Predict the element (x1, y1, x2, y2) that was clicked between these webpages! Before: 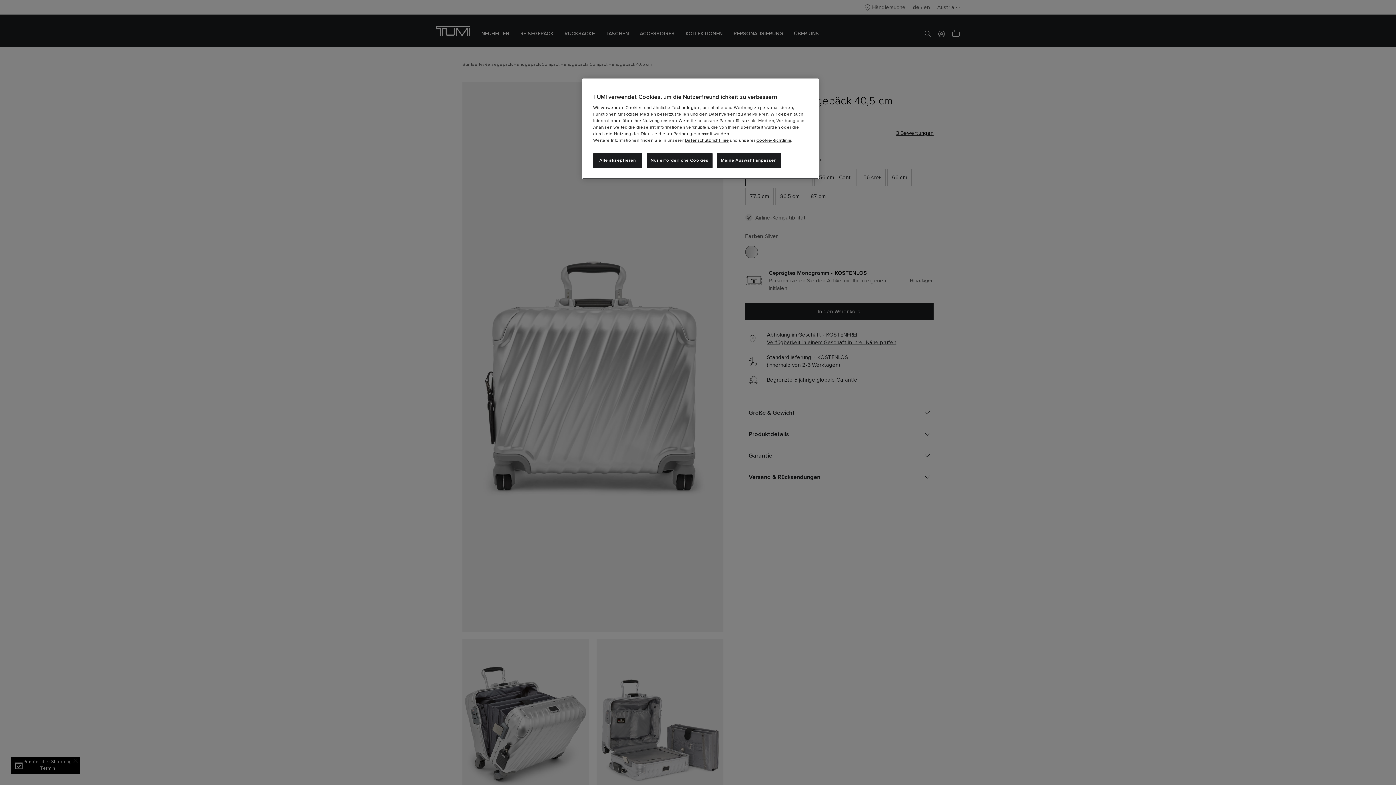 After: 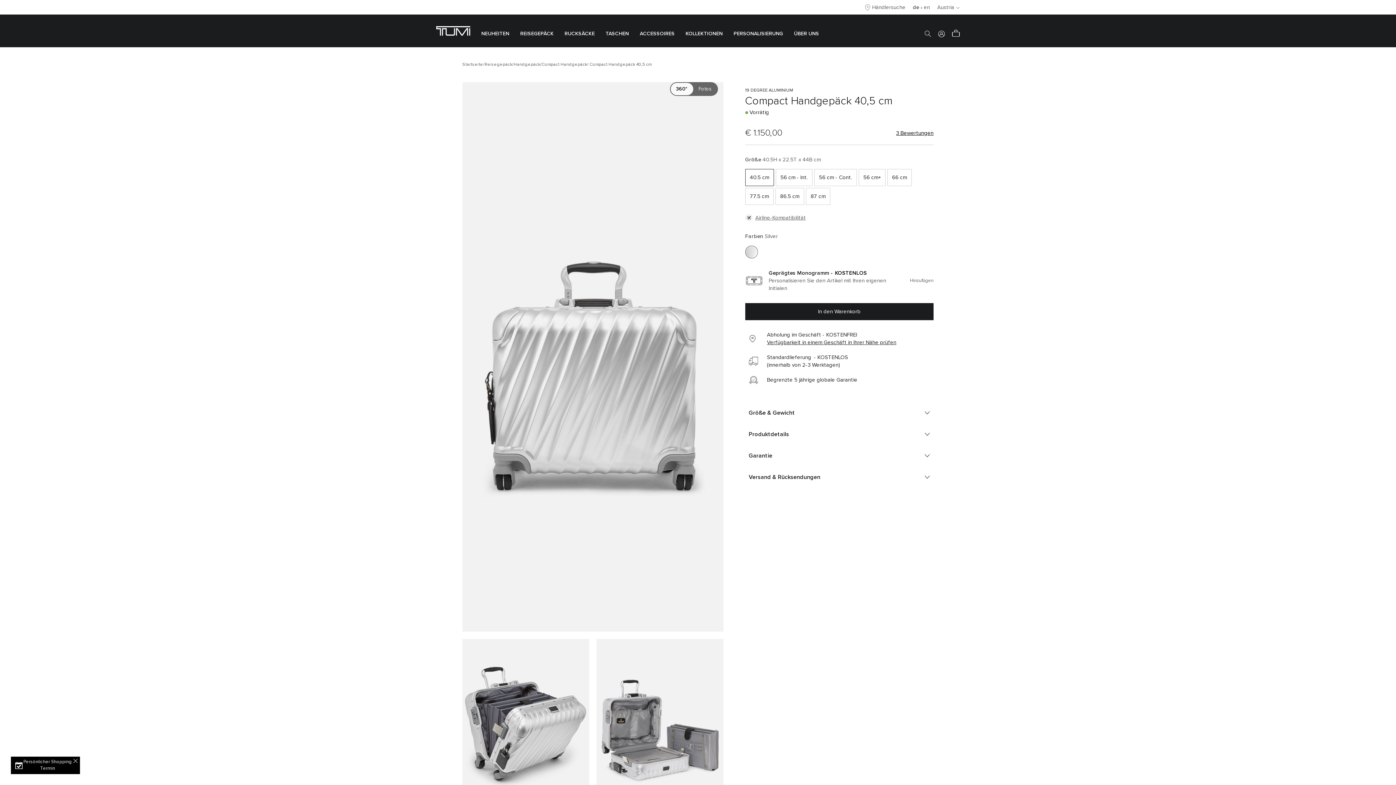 Action: label: Alle akzeptieren bbox: (593, 153, 642, 168)